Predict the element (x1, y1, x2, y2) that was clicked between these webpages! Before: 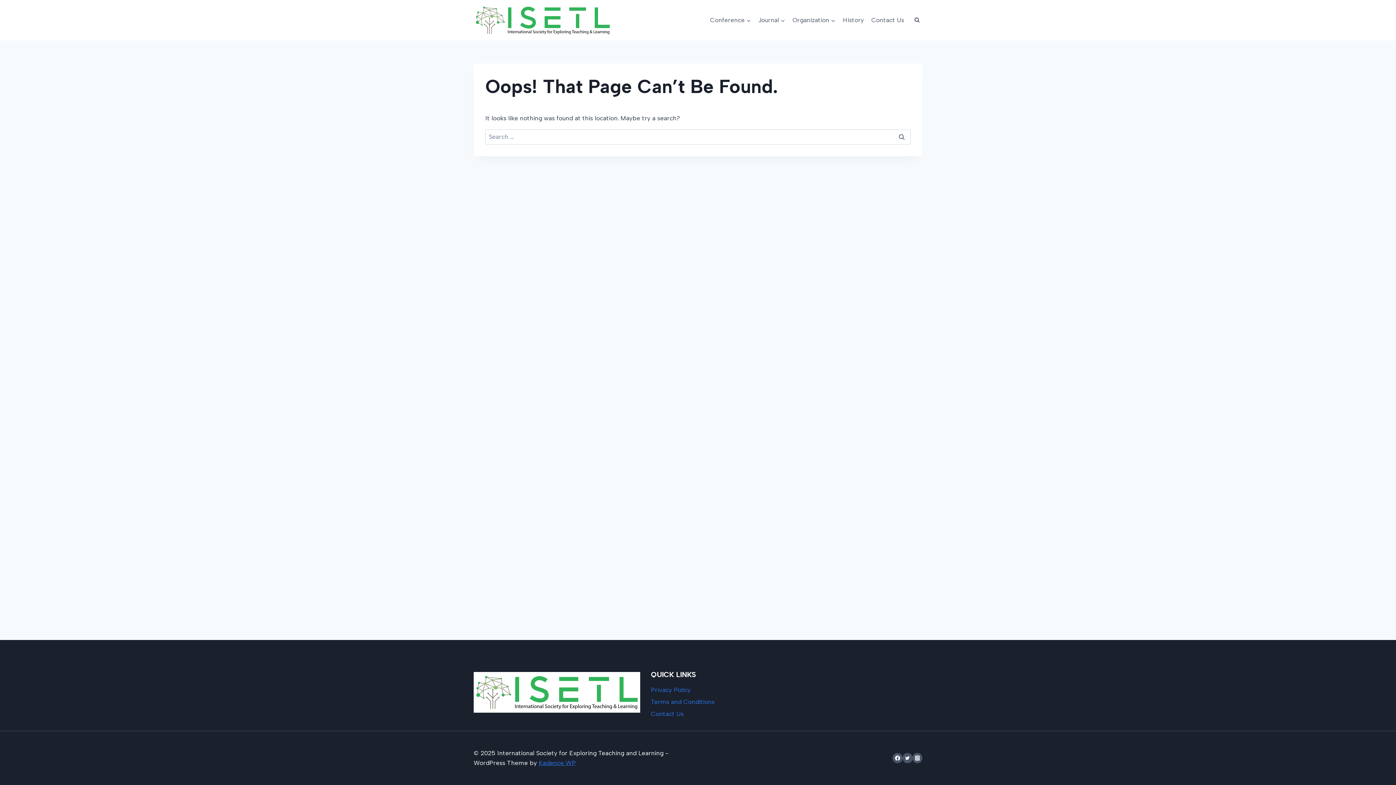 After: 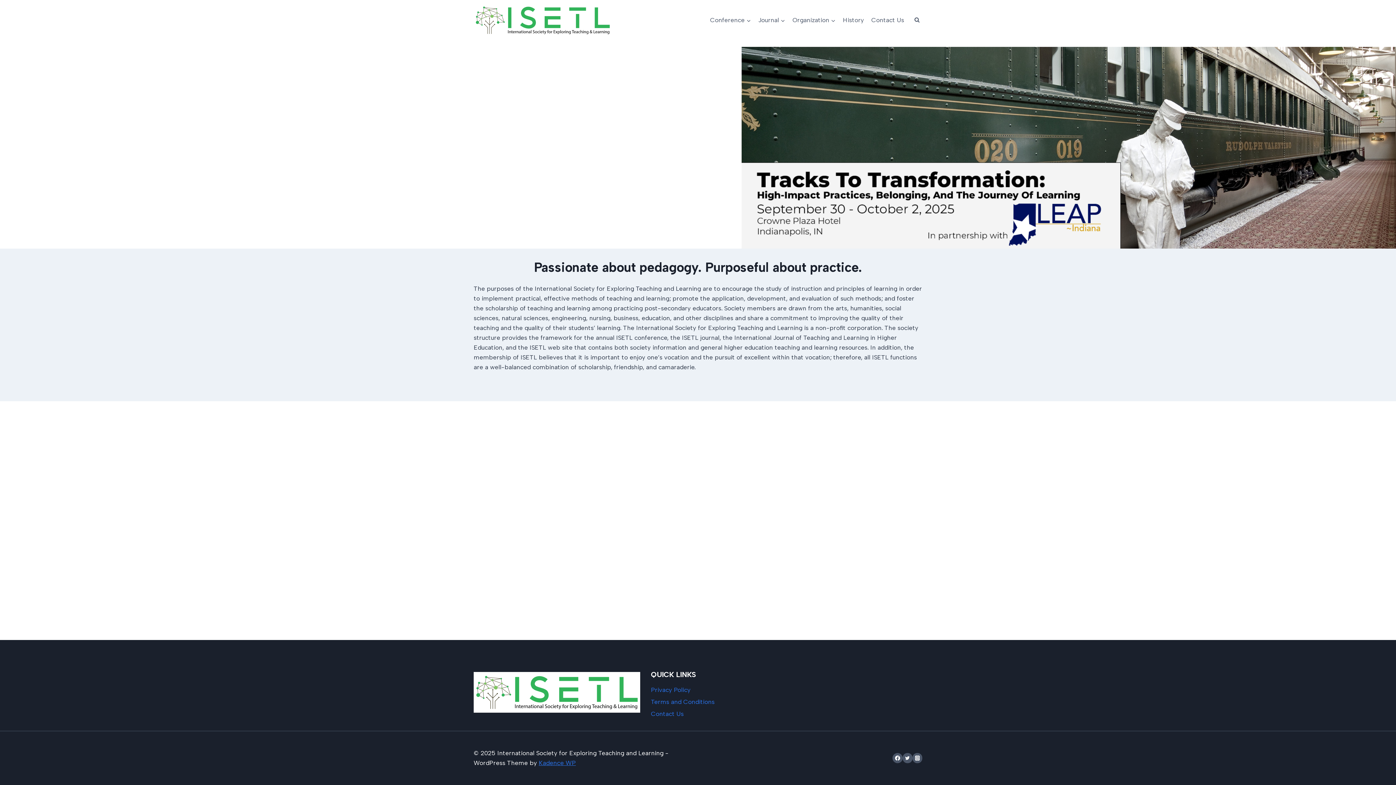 Action: bbox: (473, 3, 612, 36)